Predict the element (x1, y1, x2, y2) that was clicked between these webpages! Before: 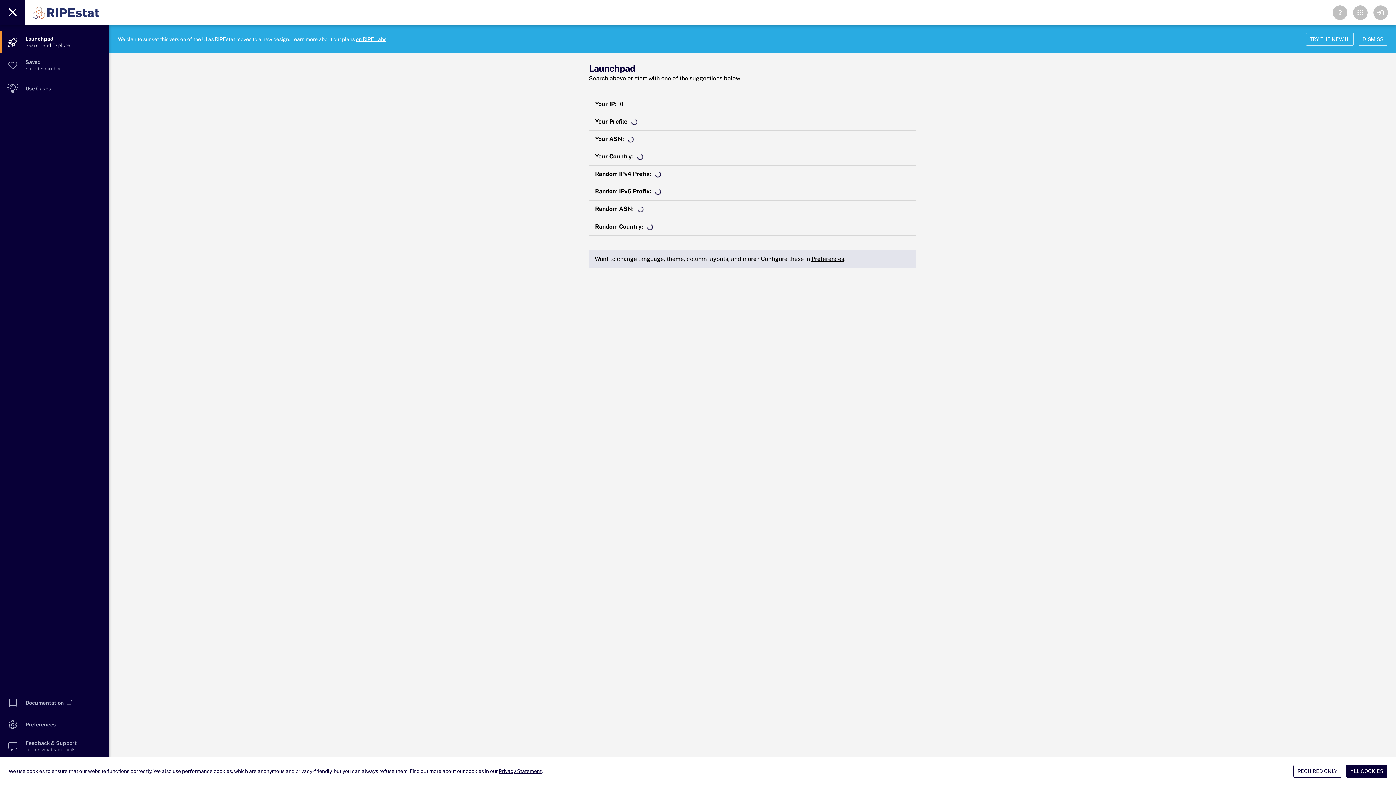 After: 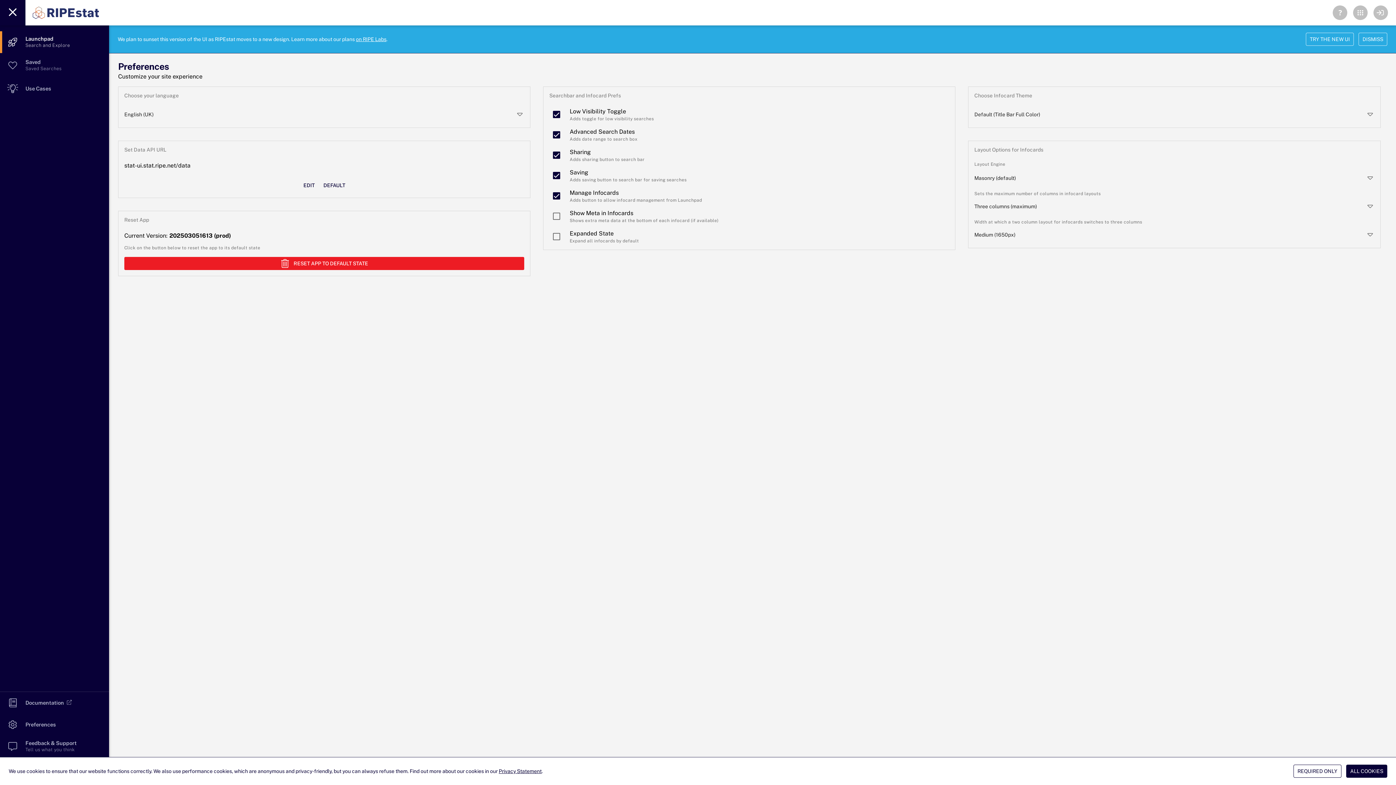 Action: label: Preferences bbox: (811, 255, 844, 262)